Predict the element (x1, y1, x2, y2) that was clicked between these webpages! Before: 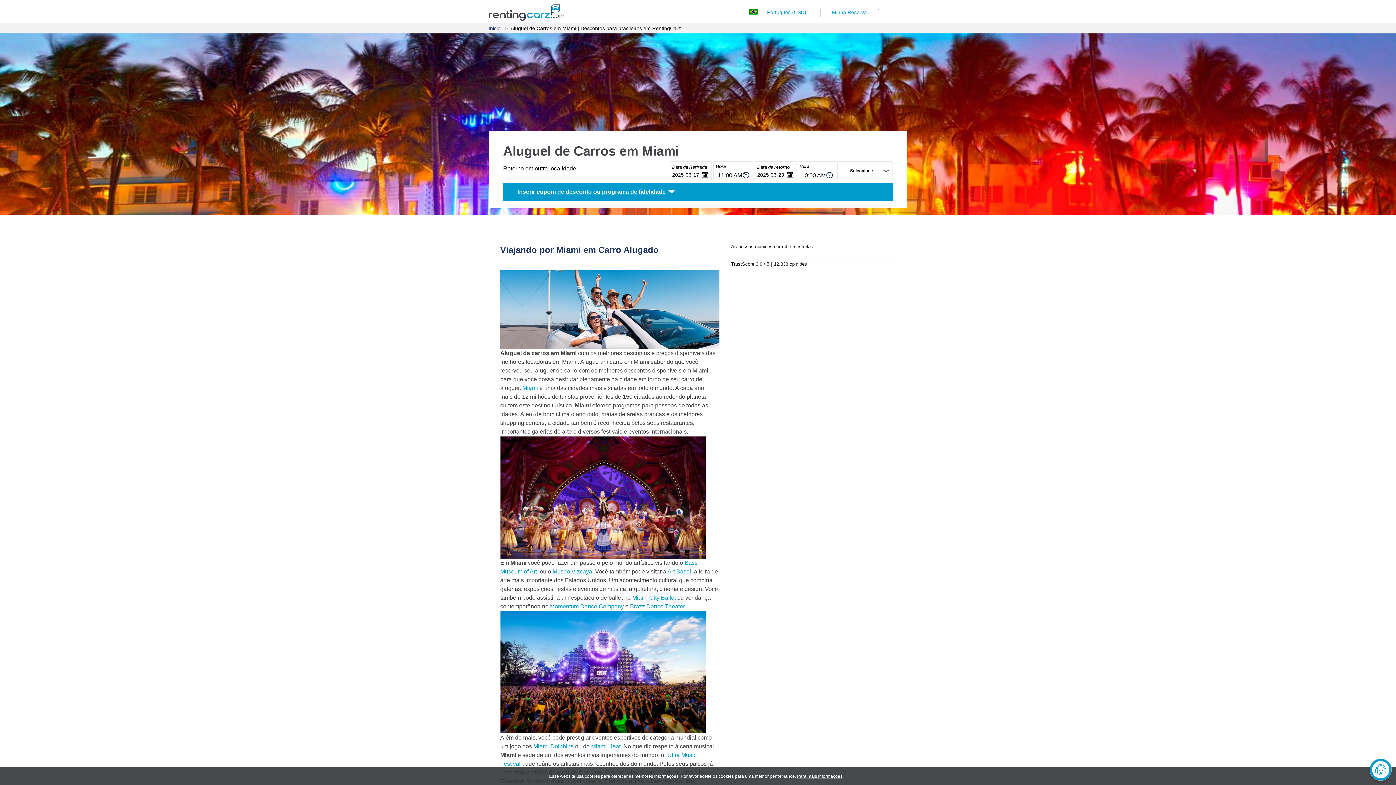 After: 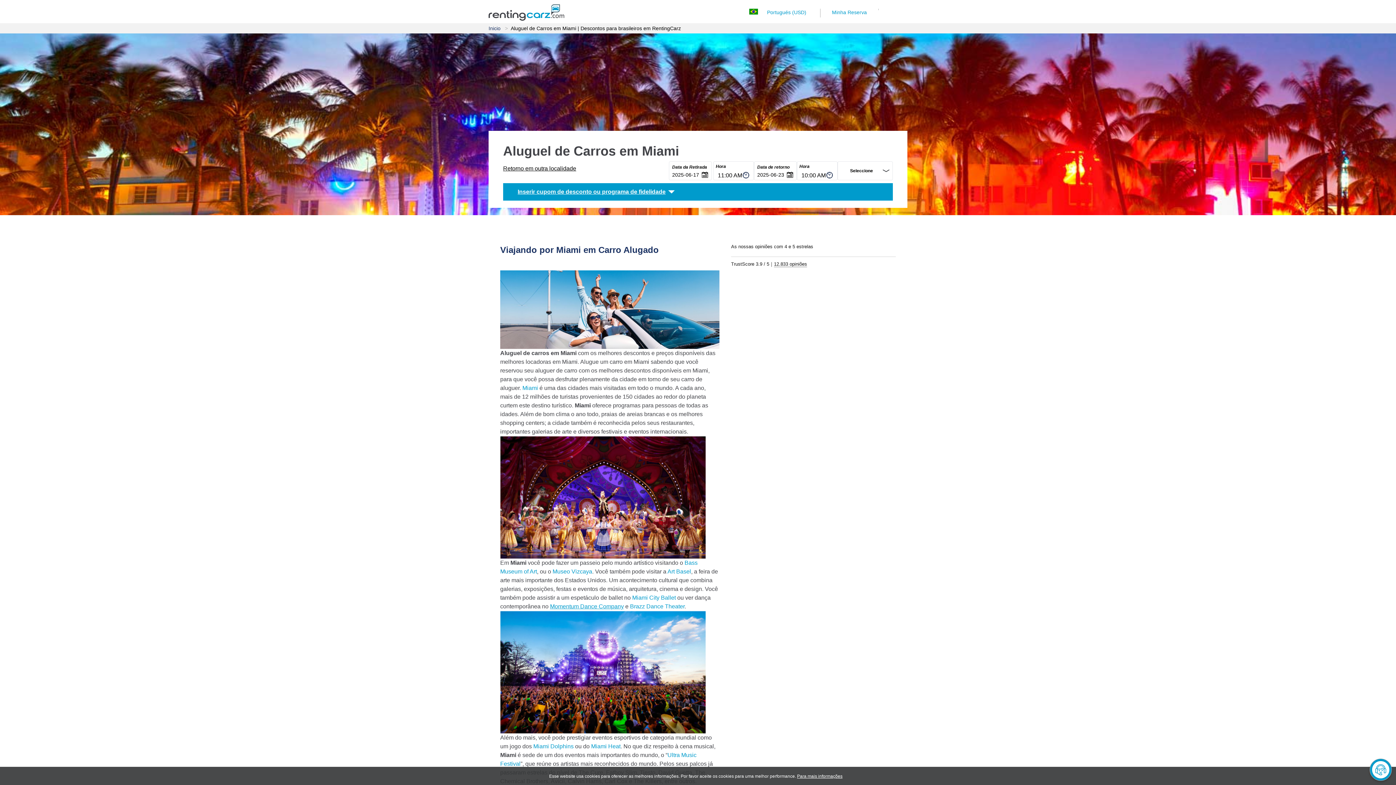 Action: bbox: (550, 603, 624, 609) label: Momentum Dance Company